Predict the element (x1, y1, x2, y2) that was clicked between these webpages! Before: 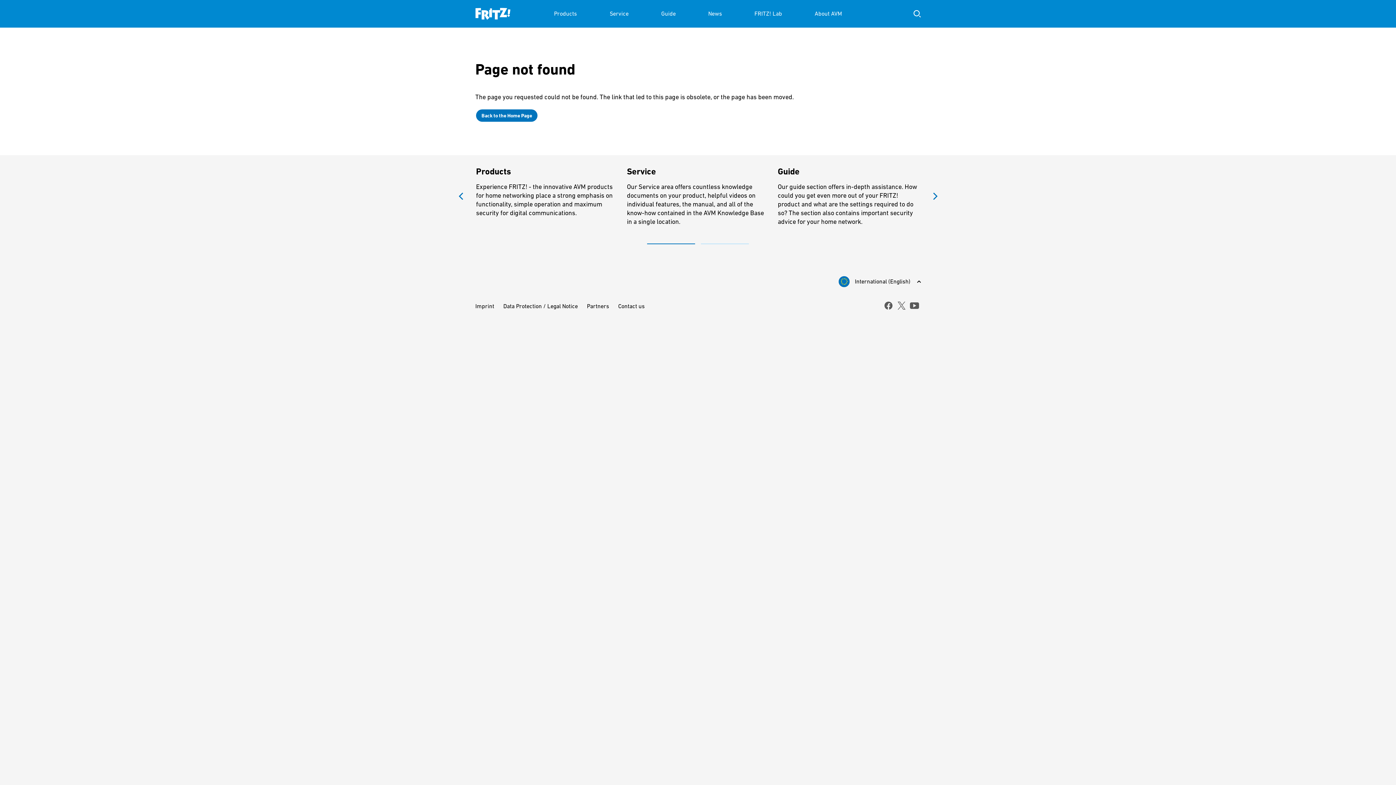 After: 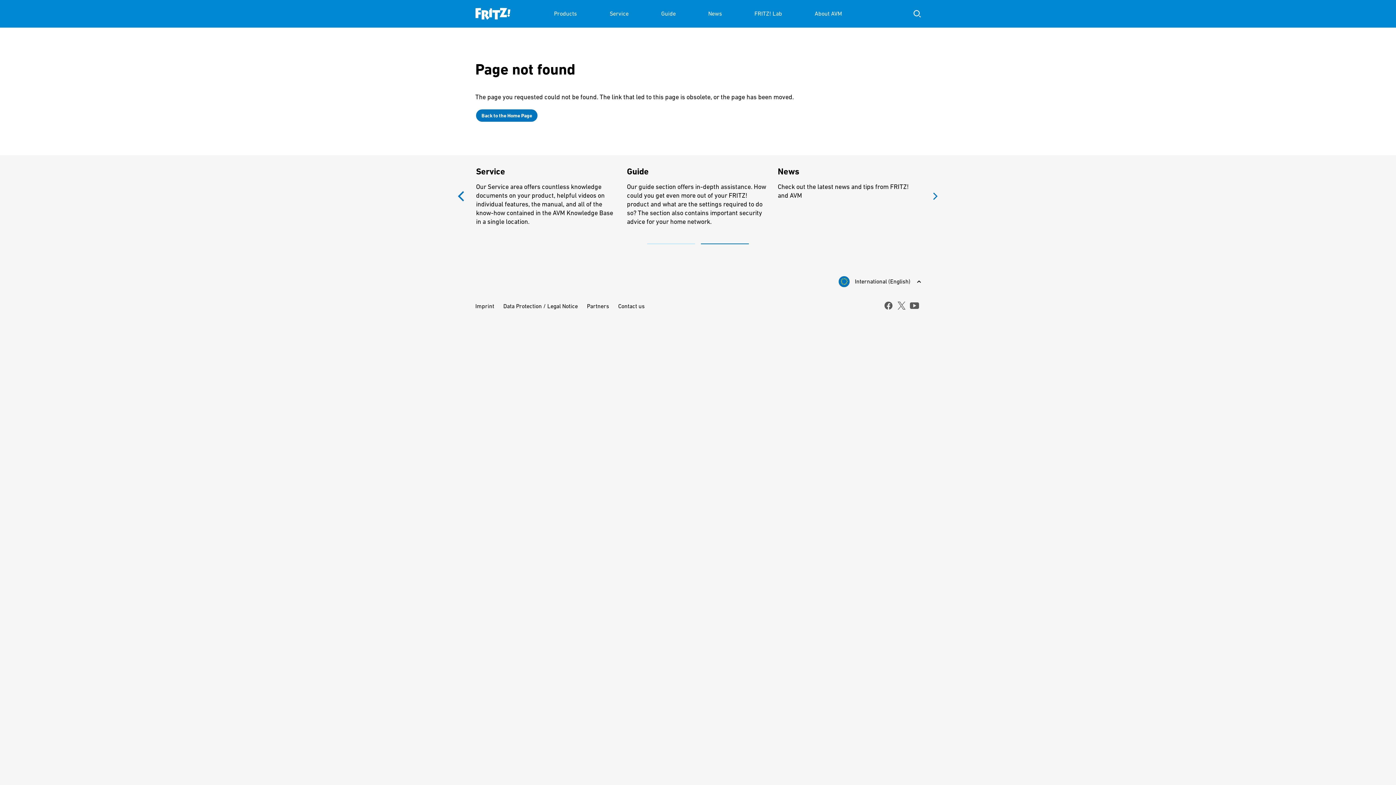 Action: bbox: (453, 185, 468, 207) label: Previous